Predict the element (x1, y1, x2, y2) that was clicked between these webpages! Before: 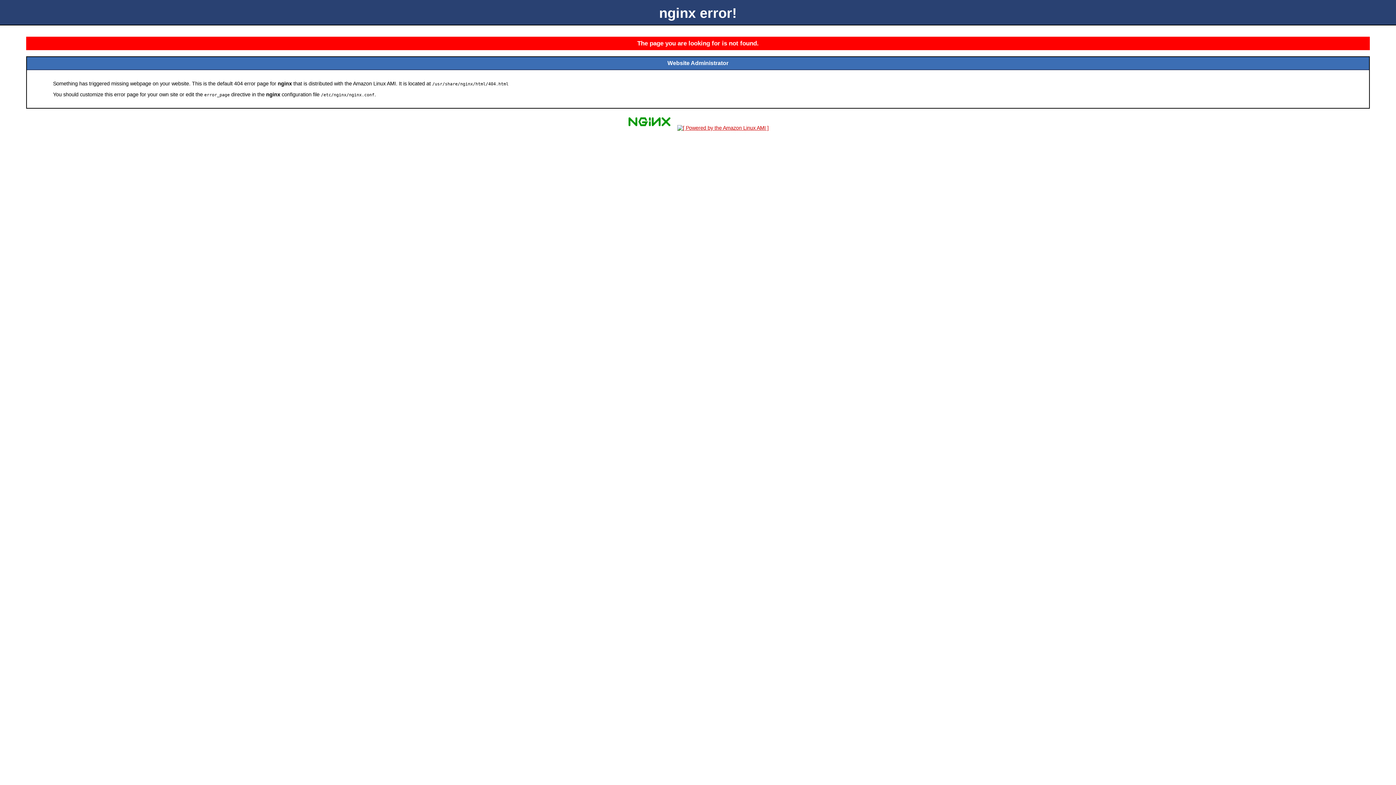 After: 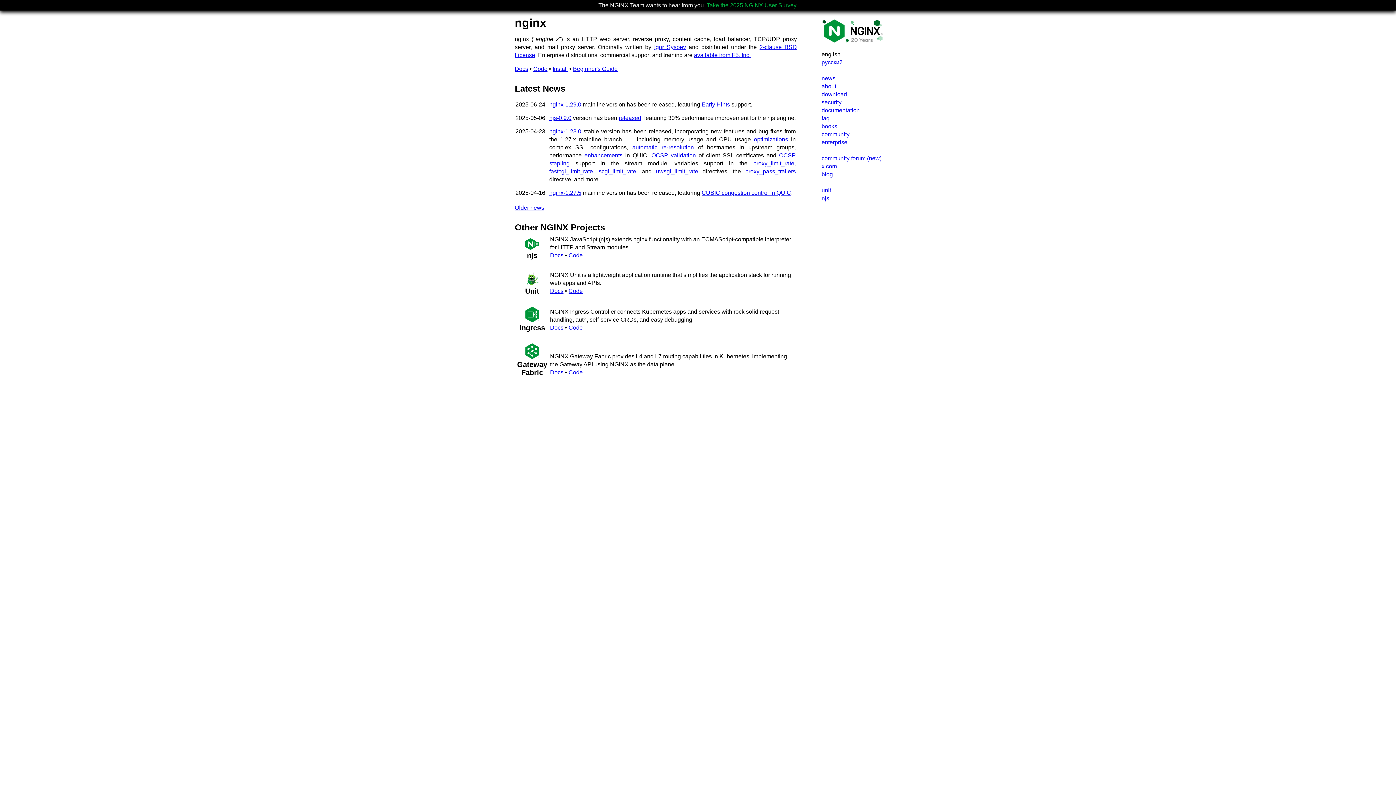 Action: bbox: (625, 125, 673, 131)